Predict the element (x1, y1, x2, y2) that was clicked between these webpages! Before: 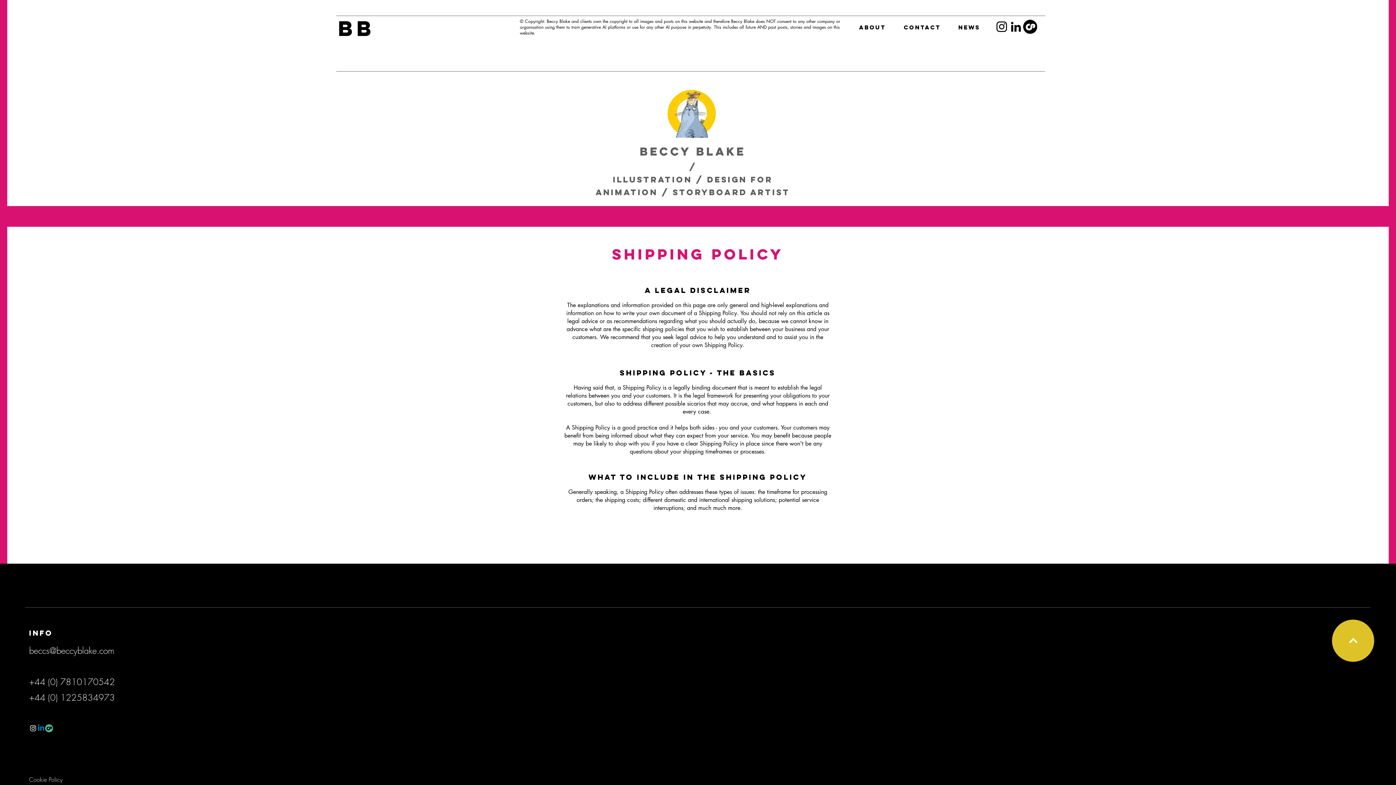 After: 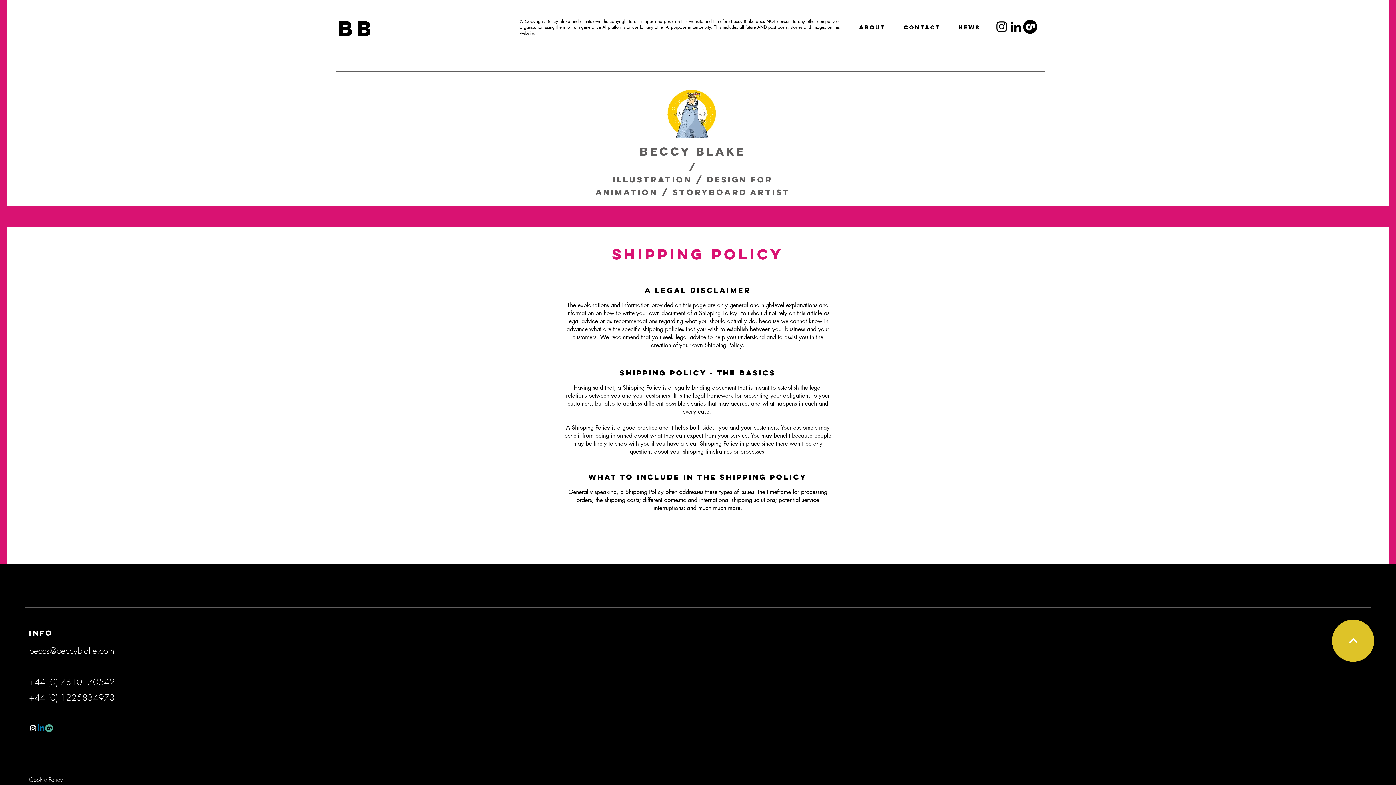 Action: label: Instagram bbox: (994, 19, 1009, 33)